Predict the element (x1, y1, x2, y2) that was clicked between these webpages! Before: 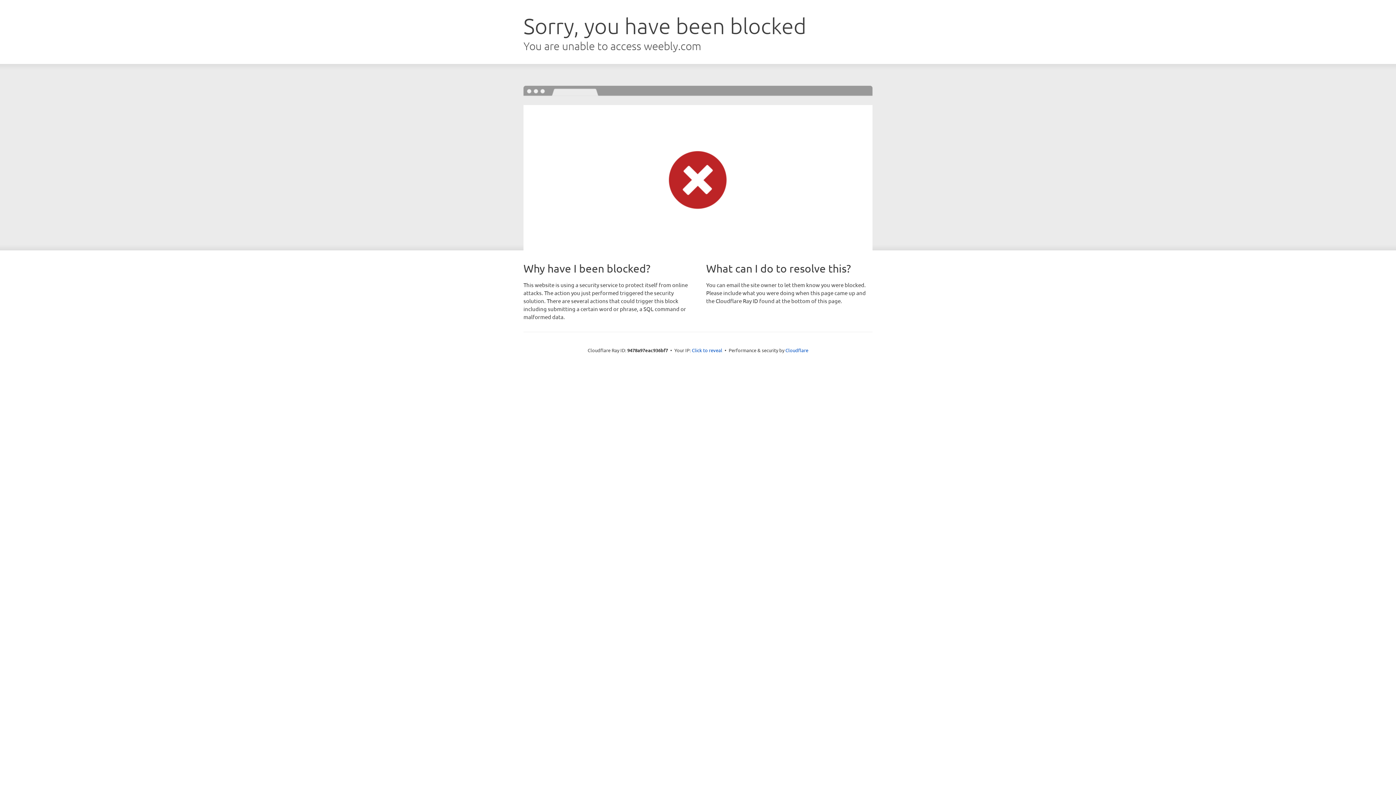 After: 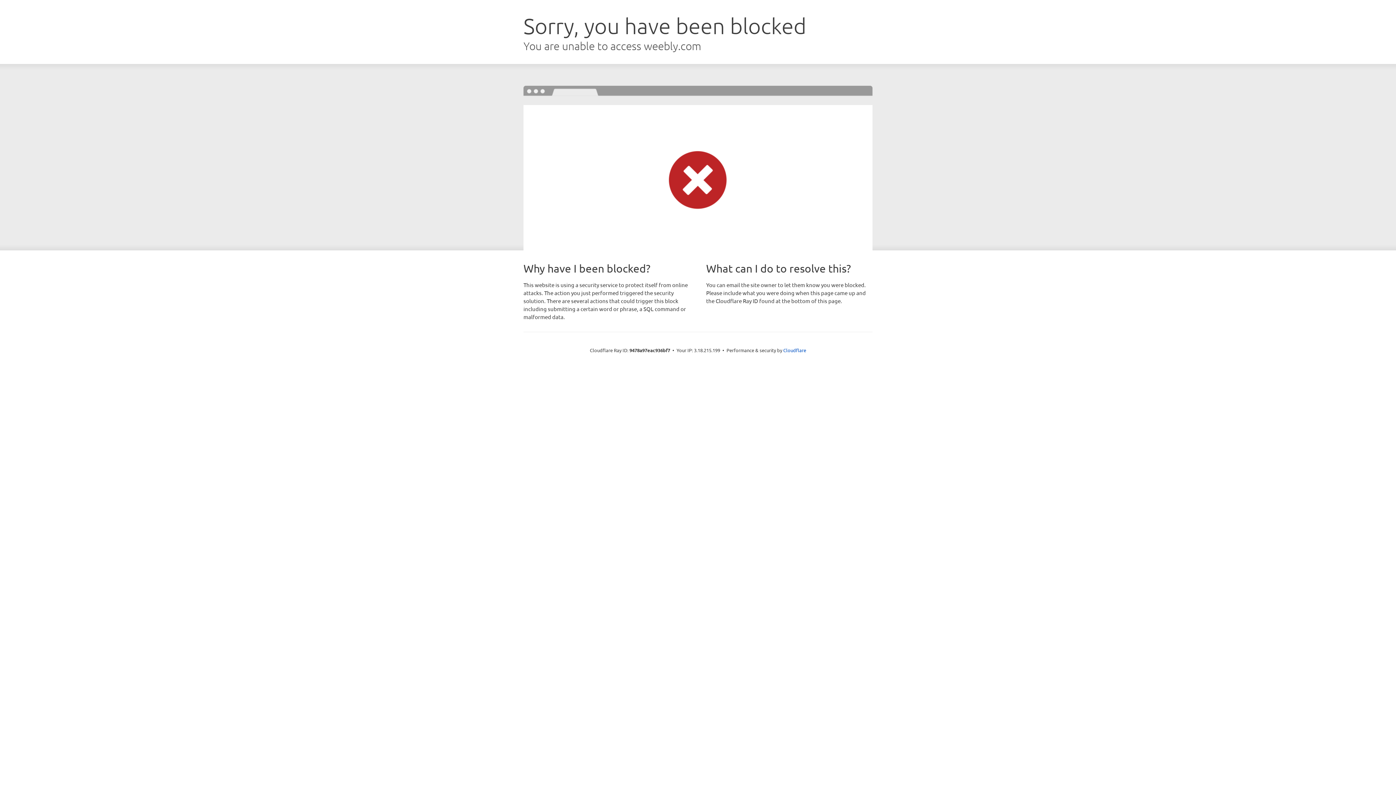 Action: label: Click to reveal bbox: (692, 346, 722, 353)